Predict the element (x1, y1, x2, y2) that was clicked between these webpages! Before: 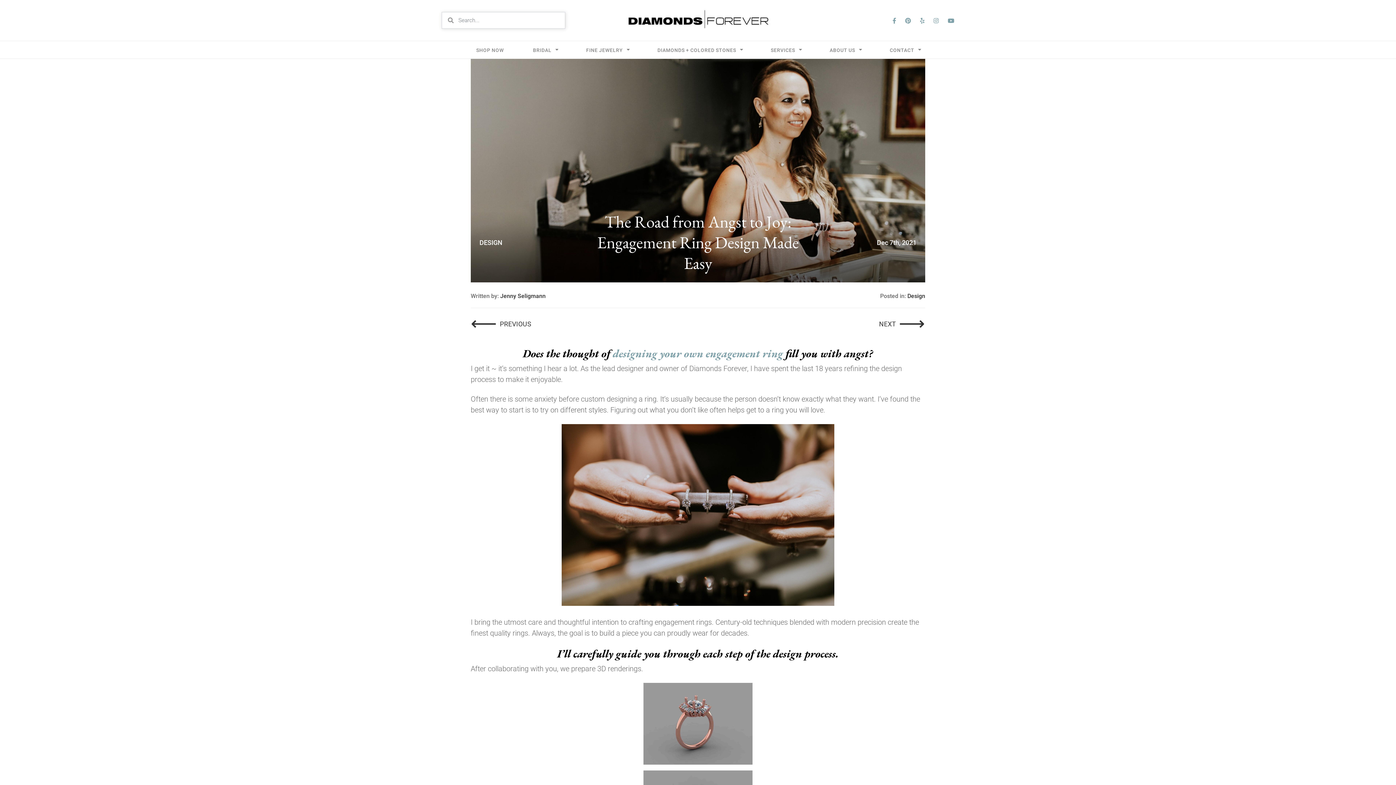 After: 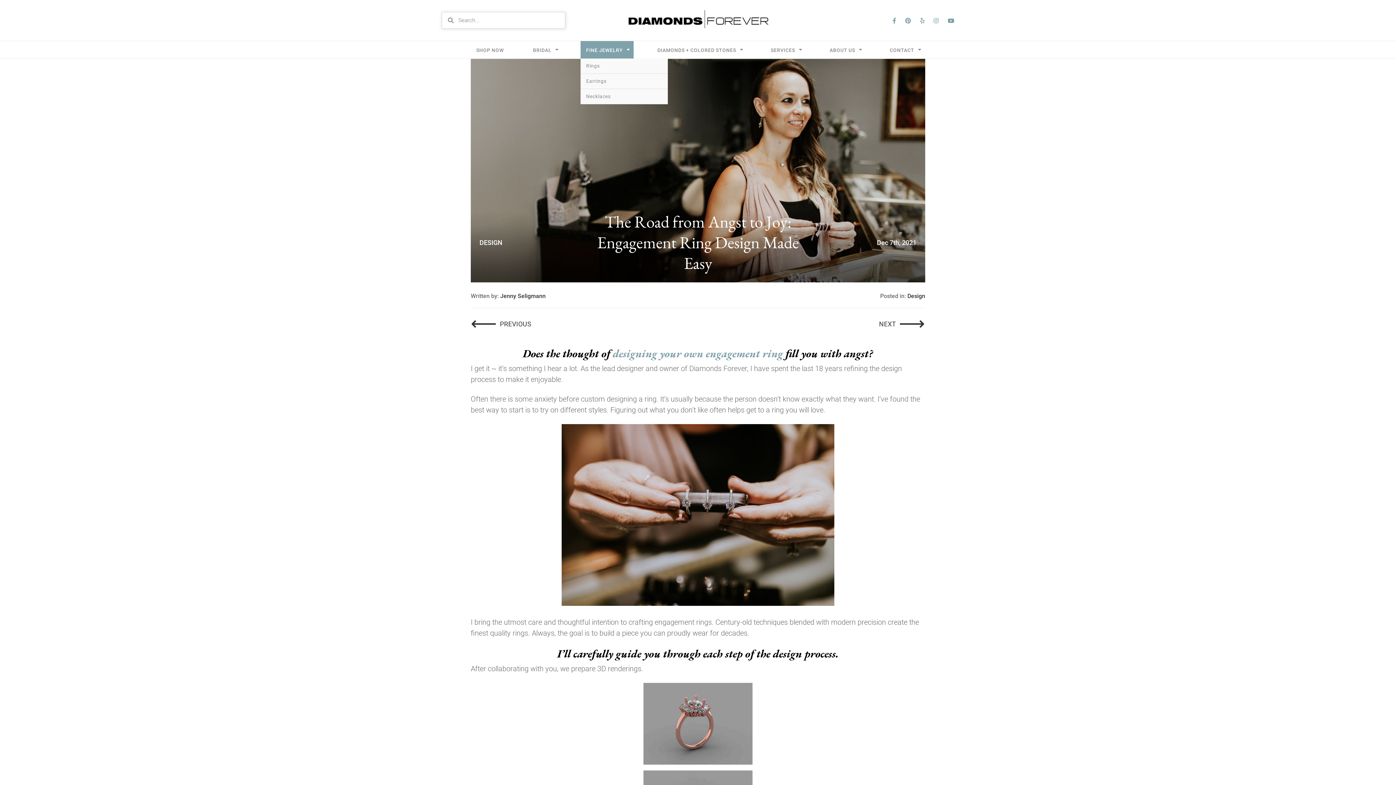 Action: label: FINE JEWELRY bbox: (580, 41, 633, 58)